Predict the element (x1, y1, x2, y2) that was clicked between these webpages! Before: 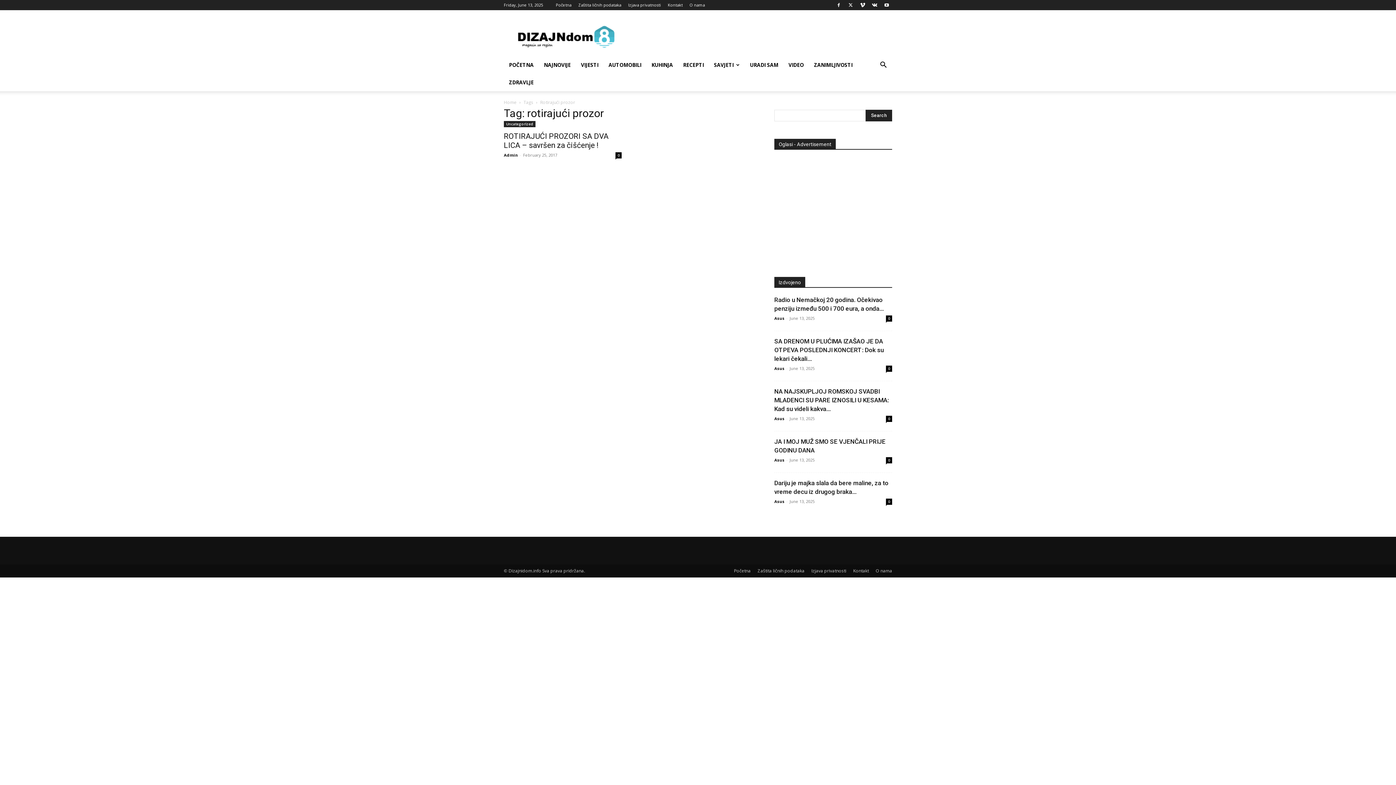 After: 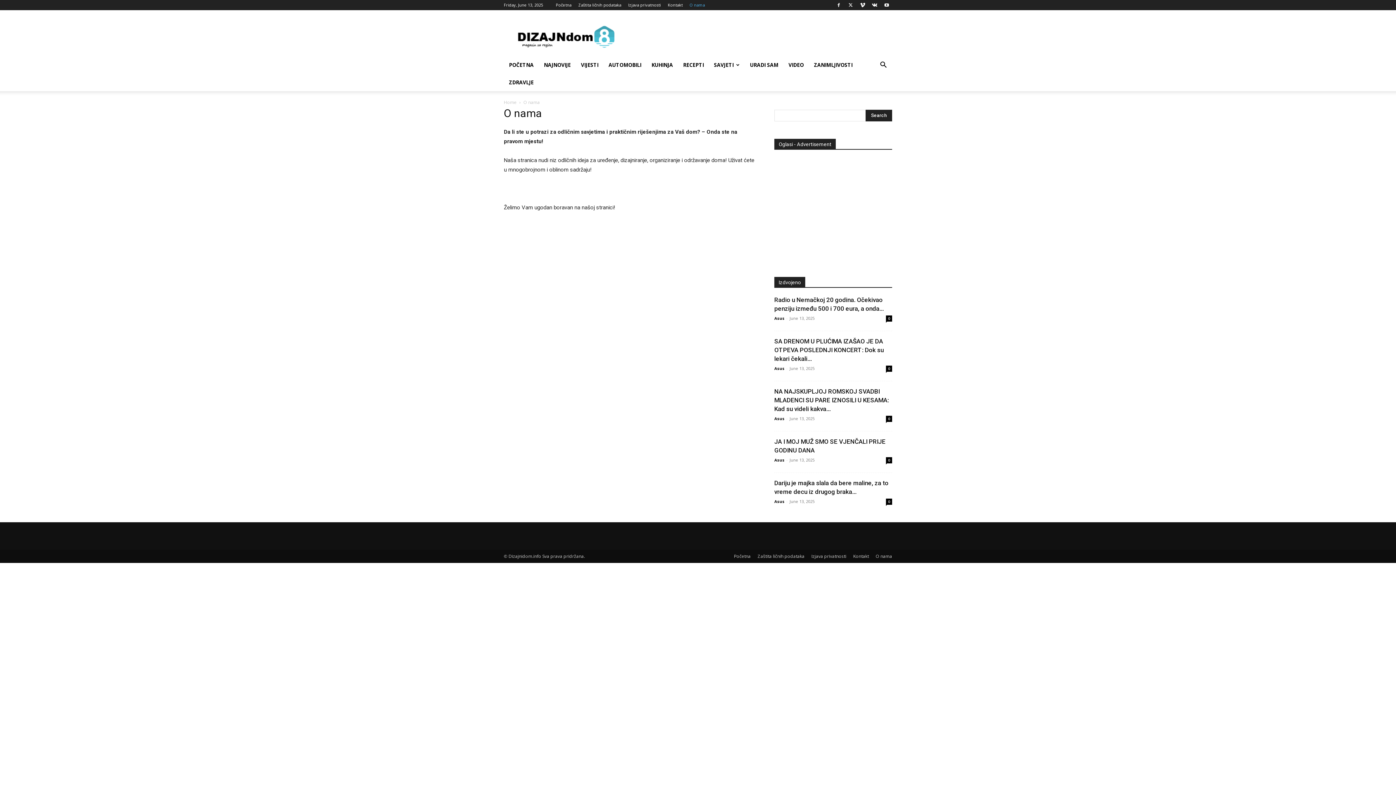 Action: bbox: (689, 2, 705, 7) label: O nama